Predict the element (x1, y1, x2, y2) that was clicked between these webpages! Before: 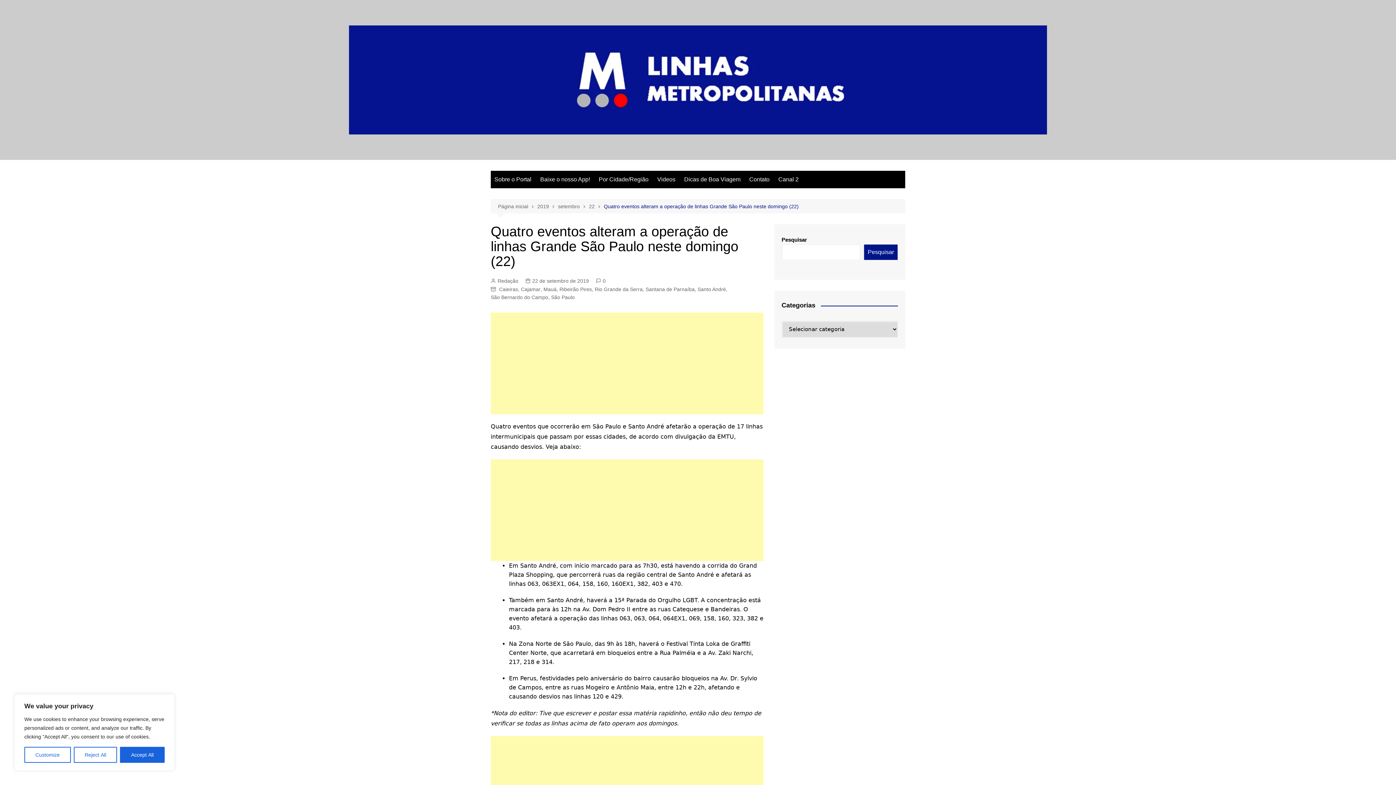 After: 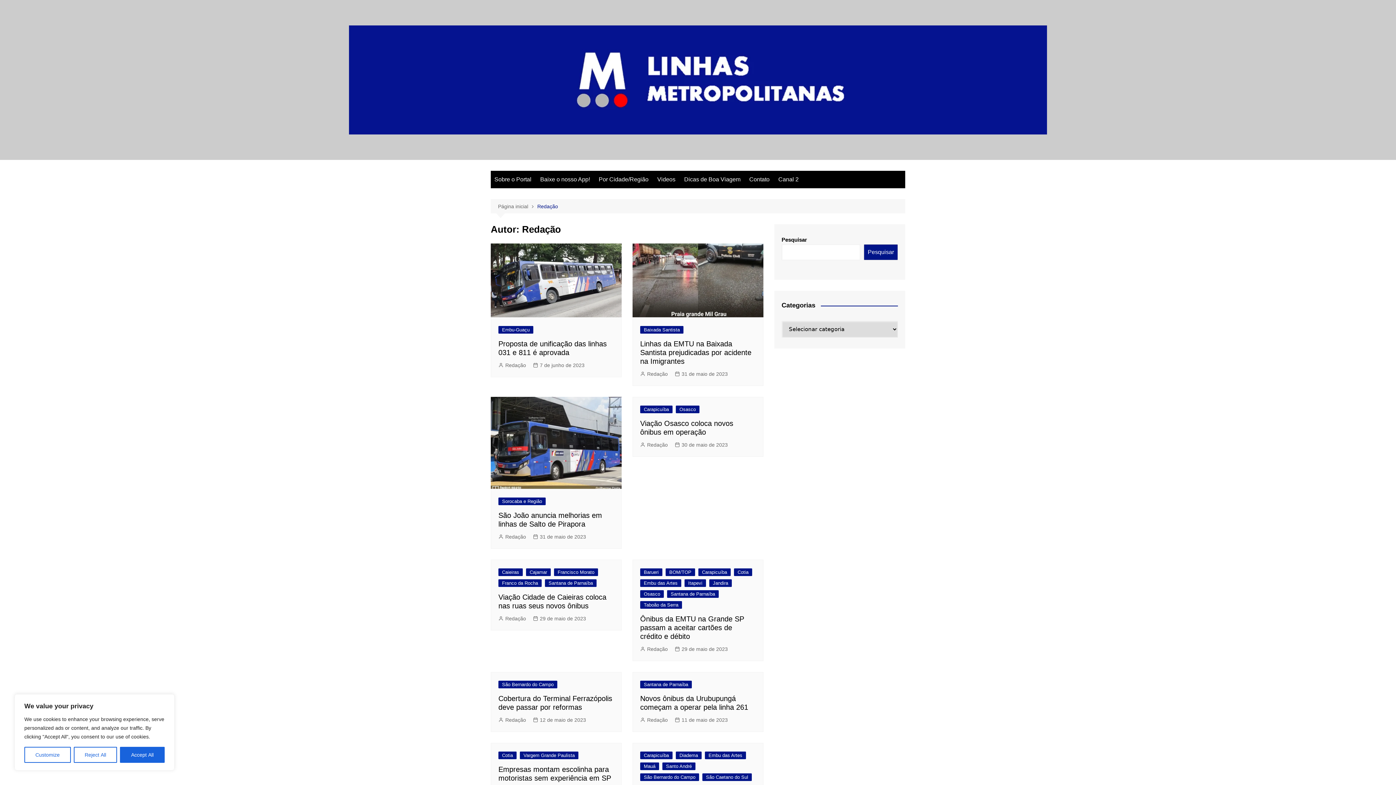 Action: bbox: (490, 277, 518, 285) label: Redação